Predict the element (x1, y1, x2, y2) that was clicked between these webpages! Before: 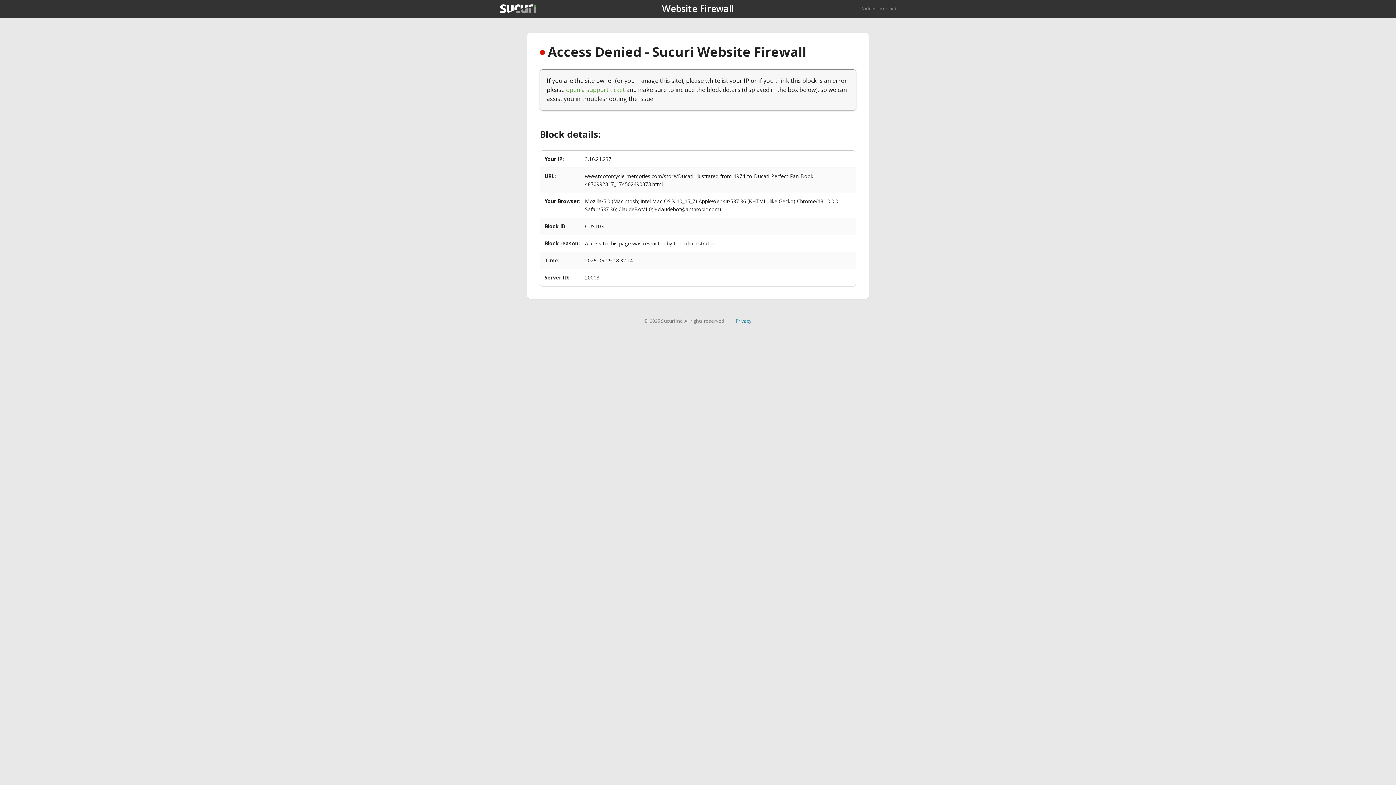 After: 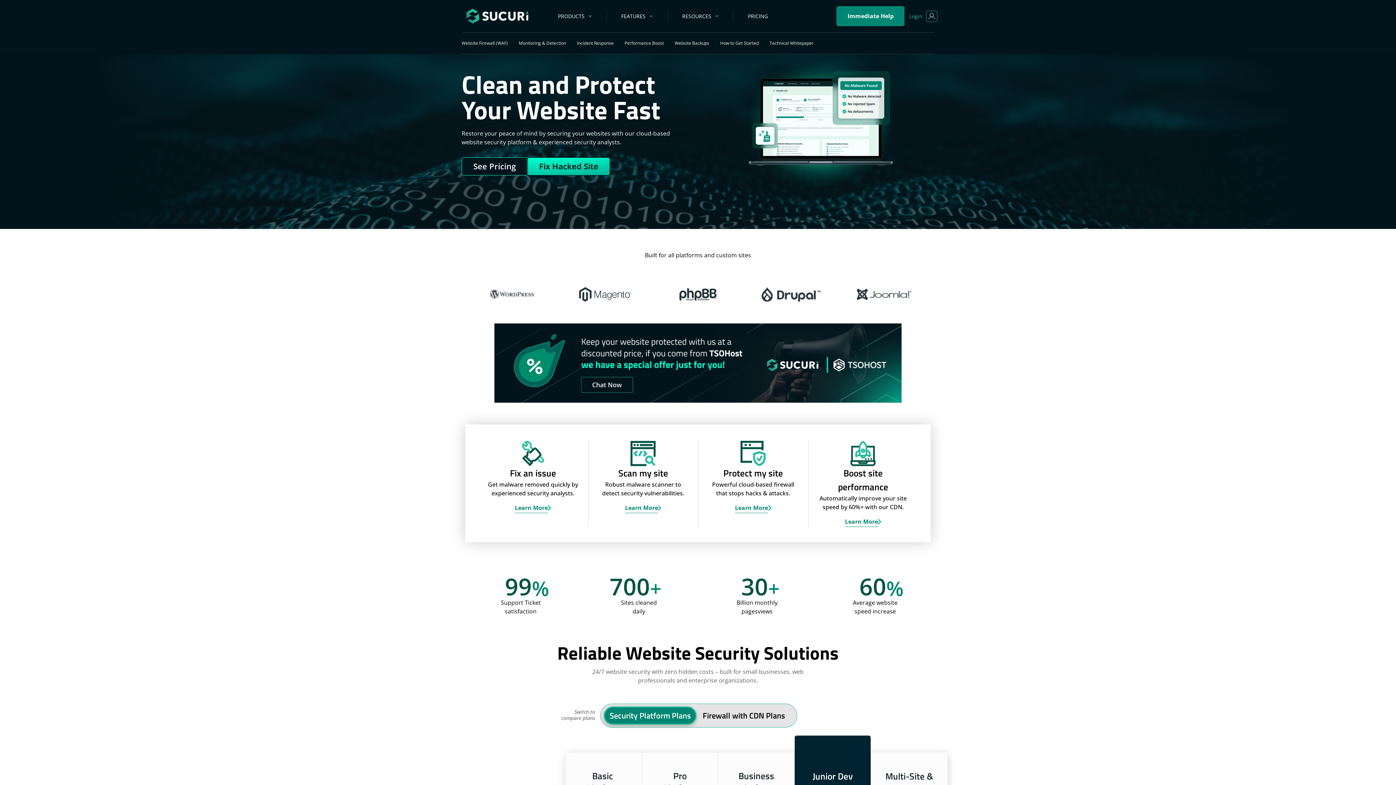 Action: bbox: (861, 5, 896, 11) label: Back to sucuri.net